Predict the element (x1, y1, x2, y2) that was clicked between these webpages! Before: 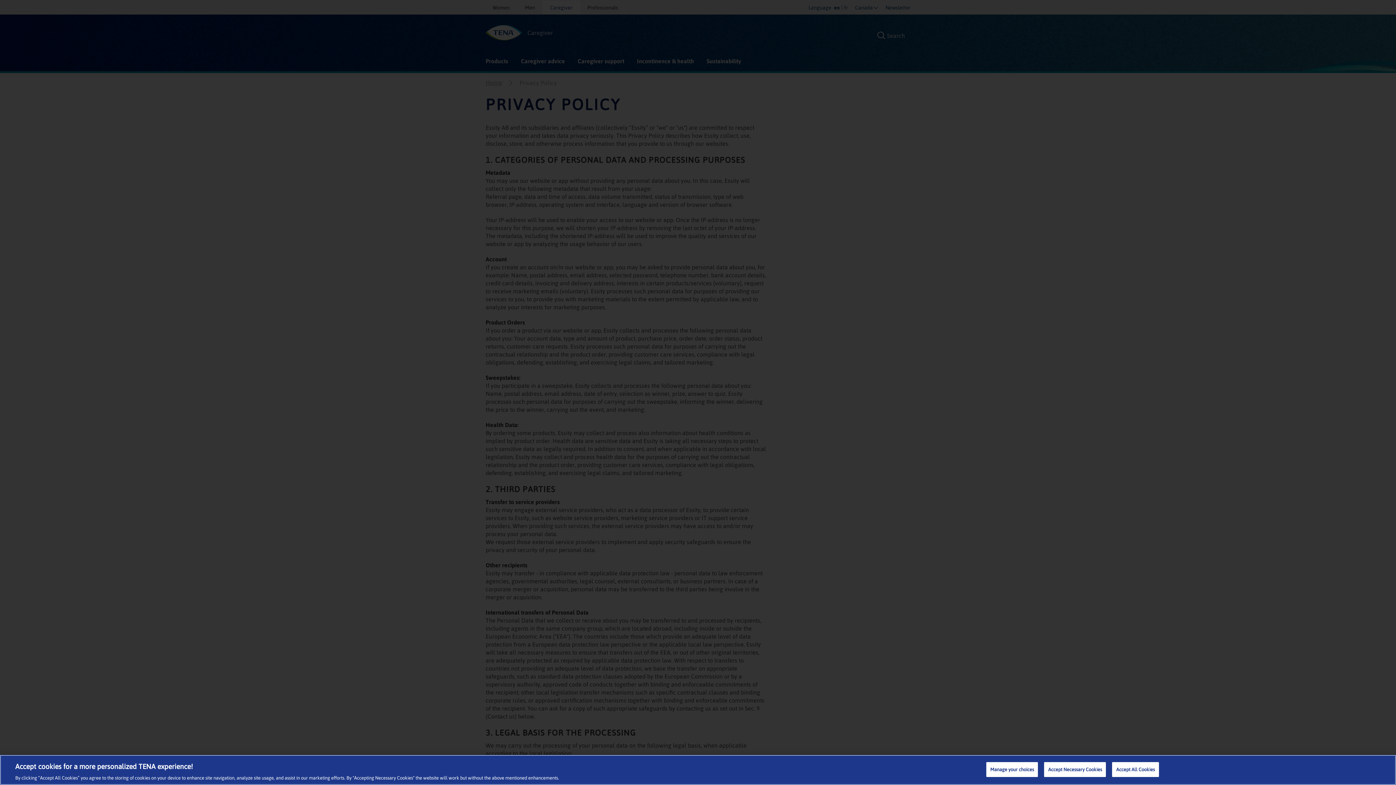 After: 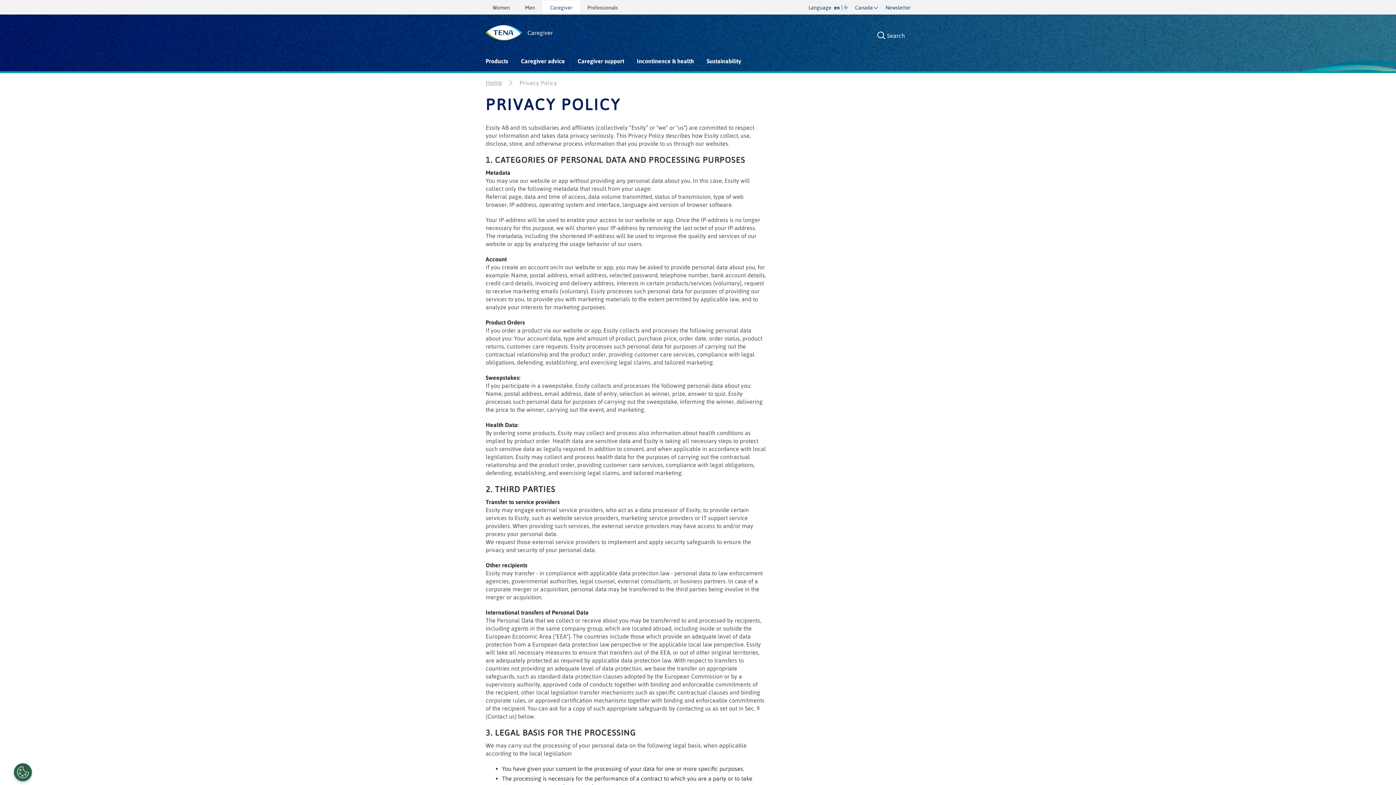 Action: bbox: (1112, 762, 1159, 777) label: Accept All Cookies